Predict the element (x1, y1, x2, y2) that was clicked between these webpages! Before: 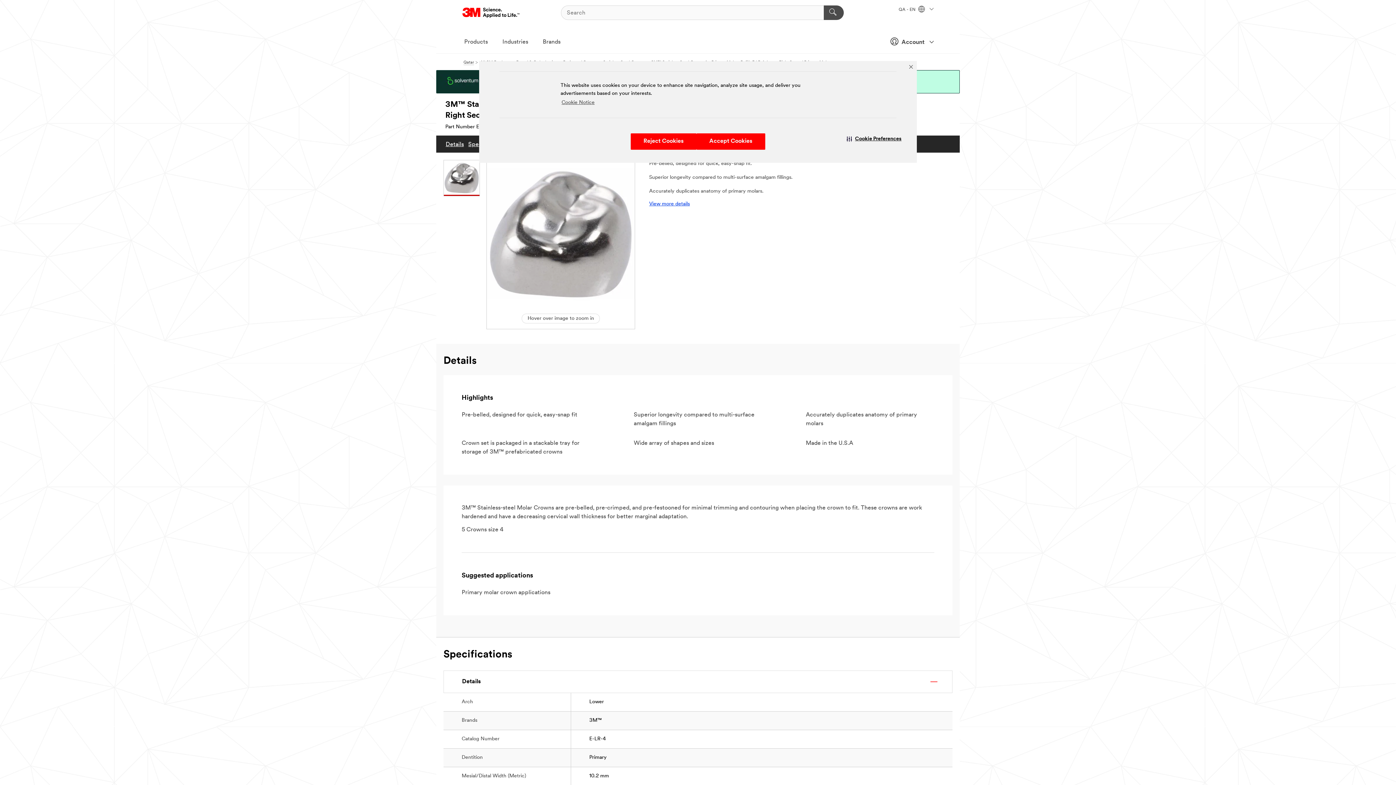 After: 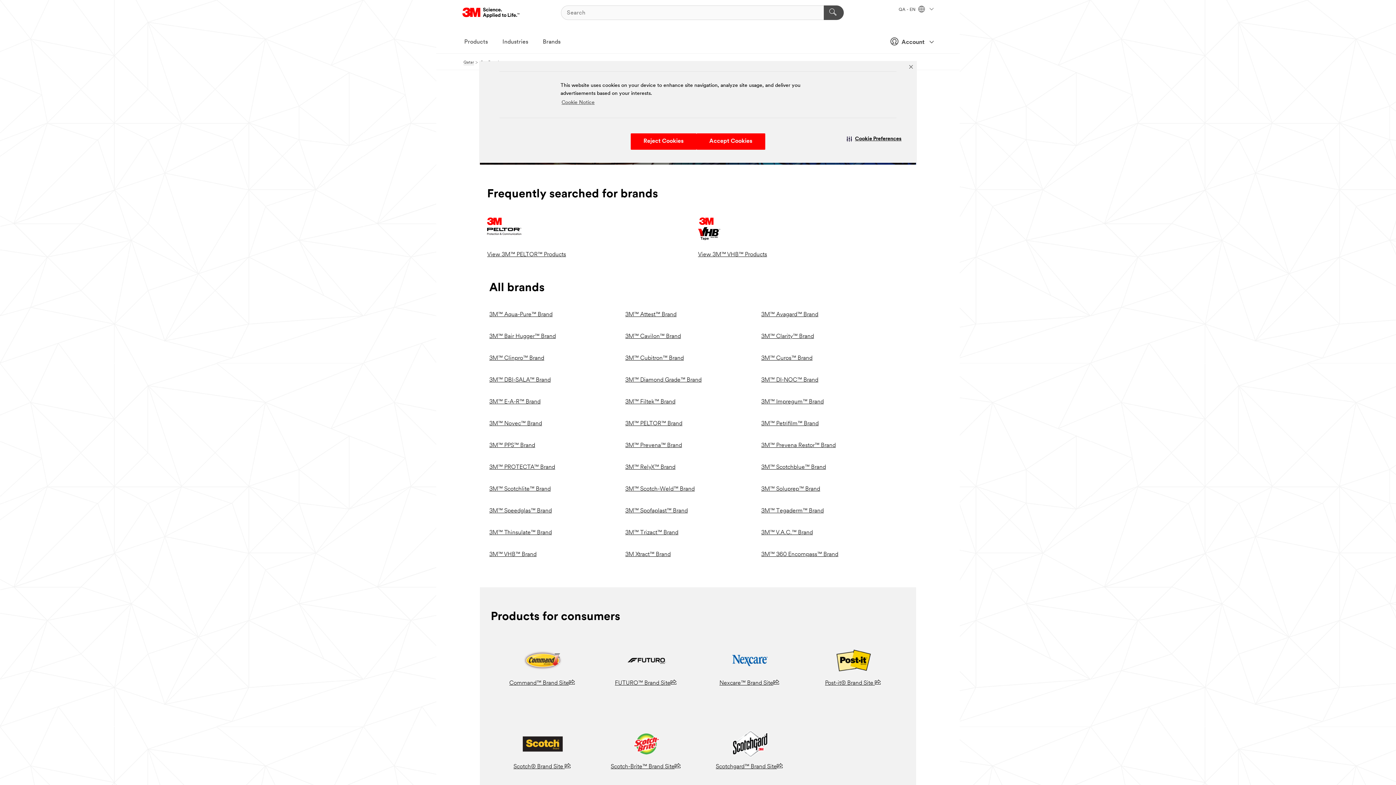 Action: bbox: (535, 33, 568, 51) label: Brands